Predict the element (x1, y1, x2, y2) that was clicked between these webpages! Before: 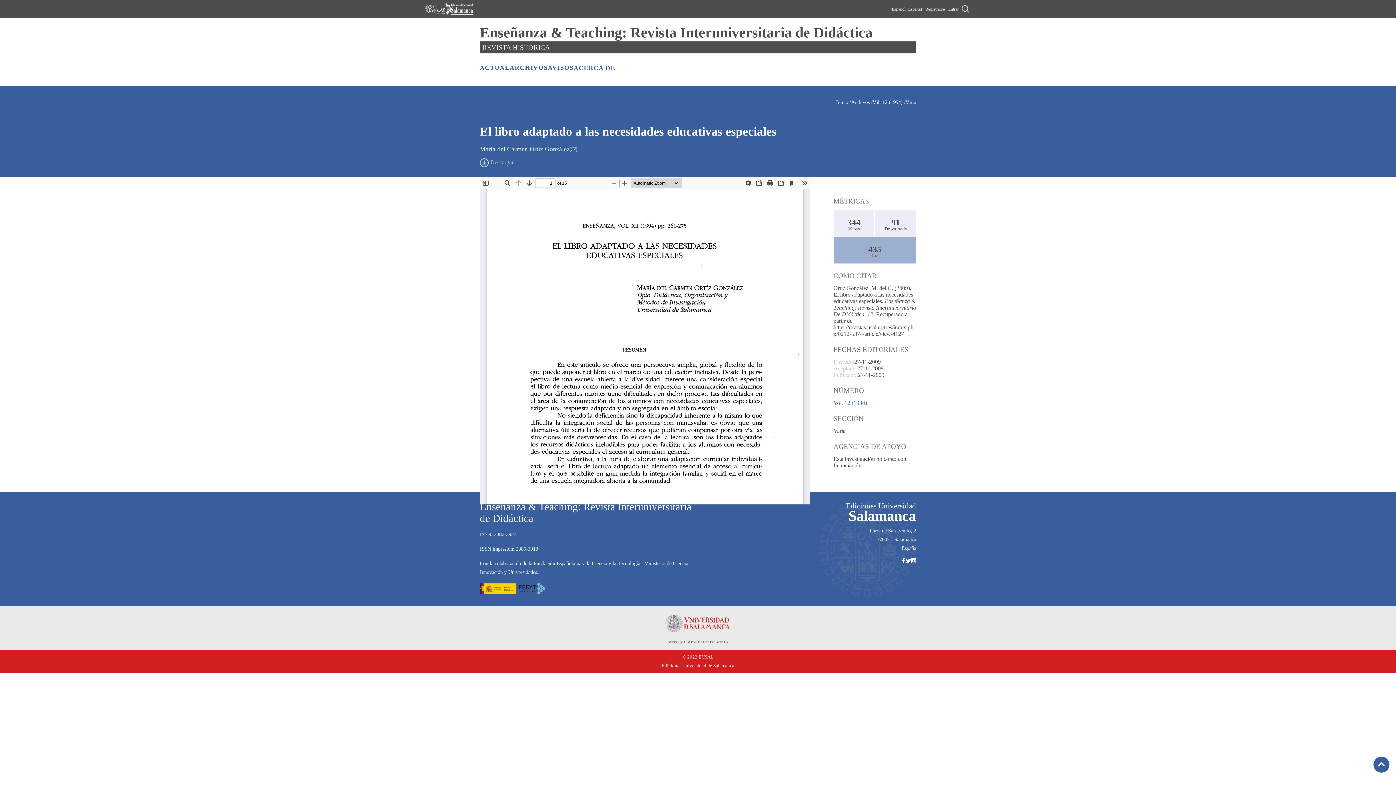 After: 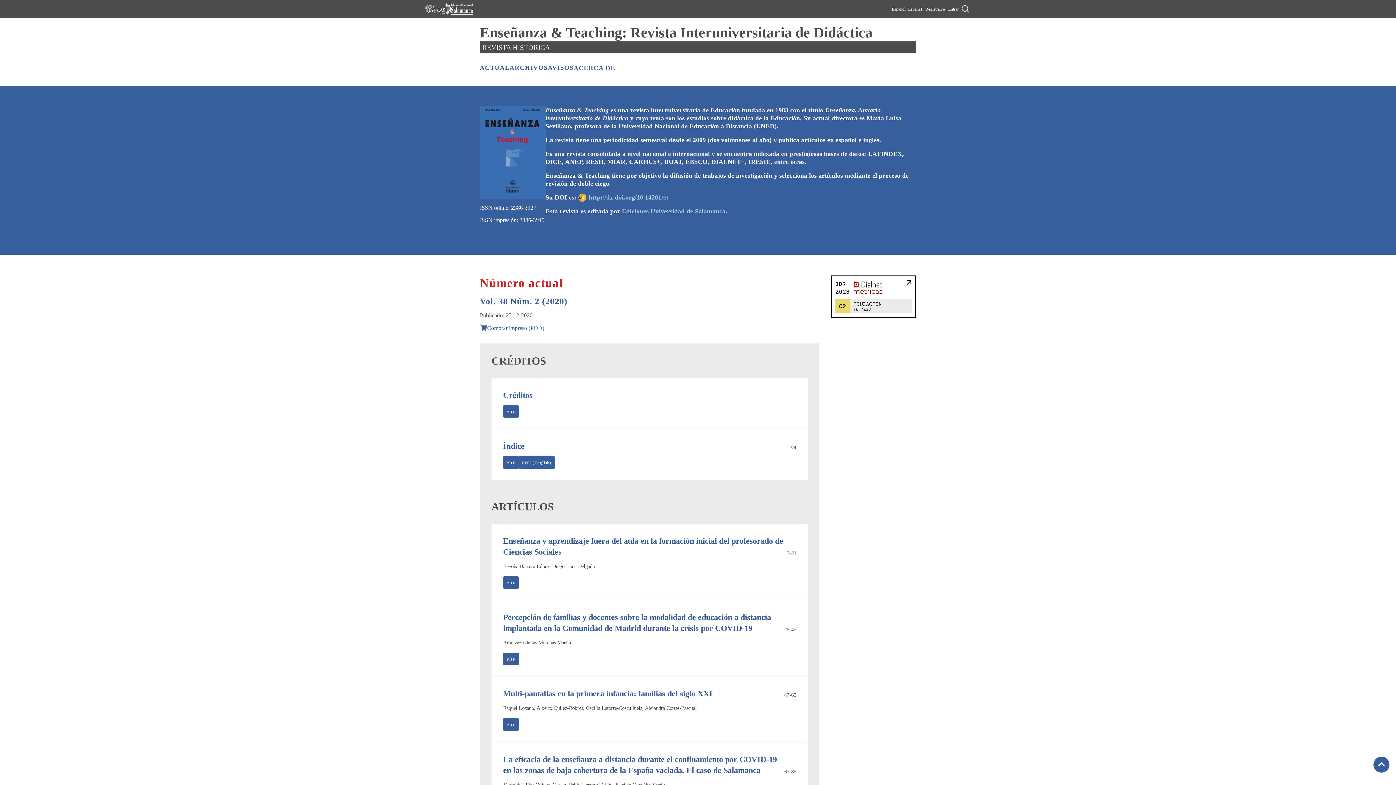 Action: label: Inicio  bbox: (836, 99, 849, 105)